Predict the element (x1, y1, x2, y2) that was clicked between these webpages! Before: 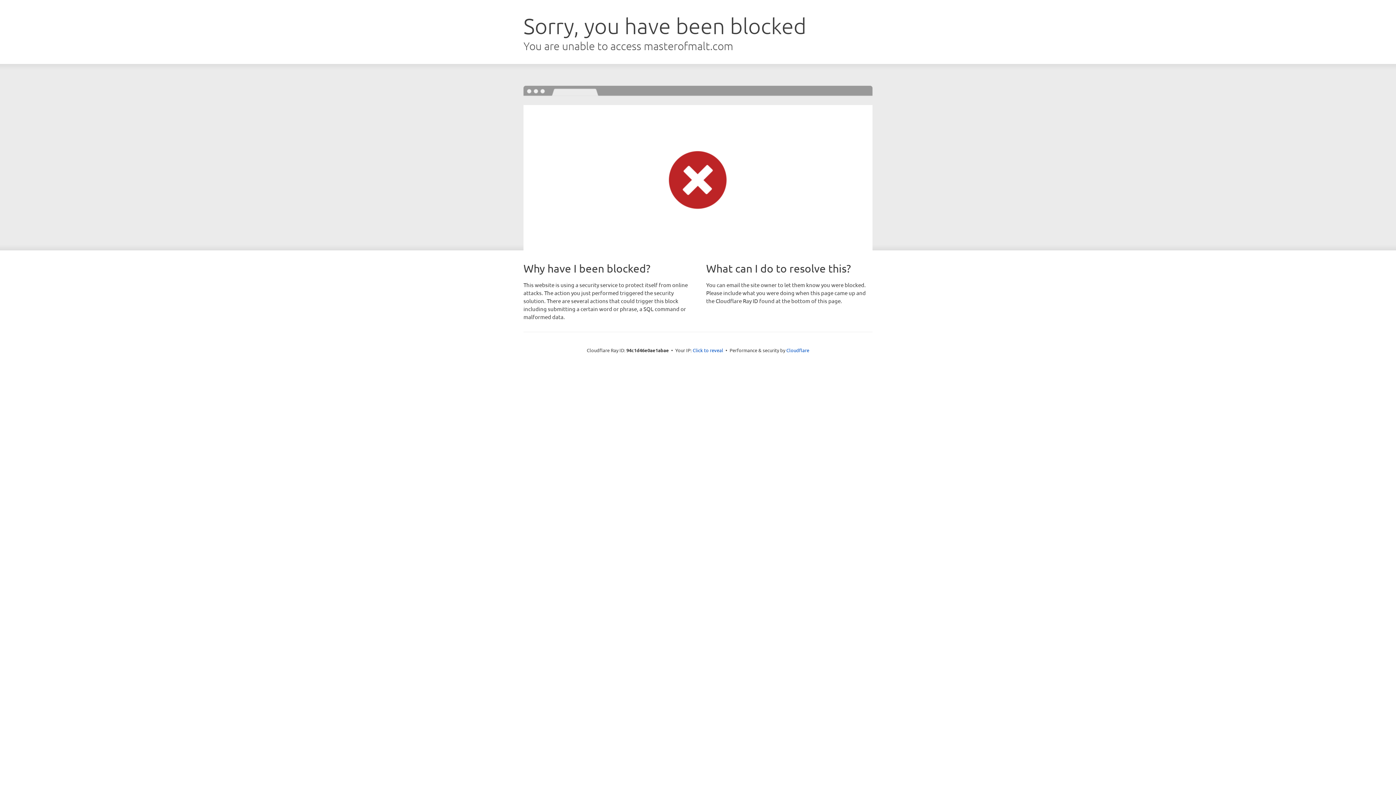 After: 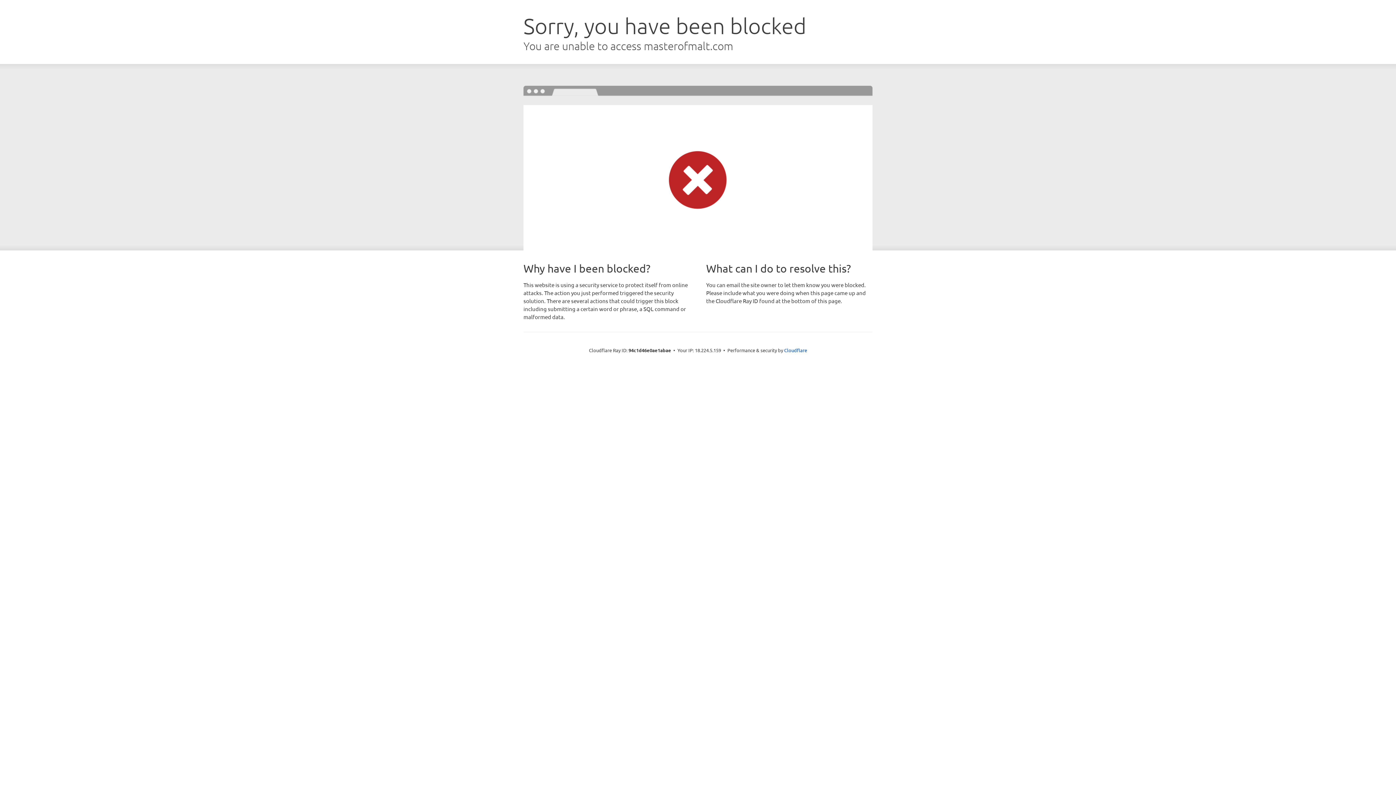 Action: bbox: (692, 346, 723, 353) label: Click to reveal